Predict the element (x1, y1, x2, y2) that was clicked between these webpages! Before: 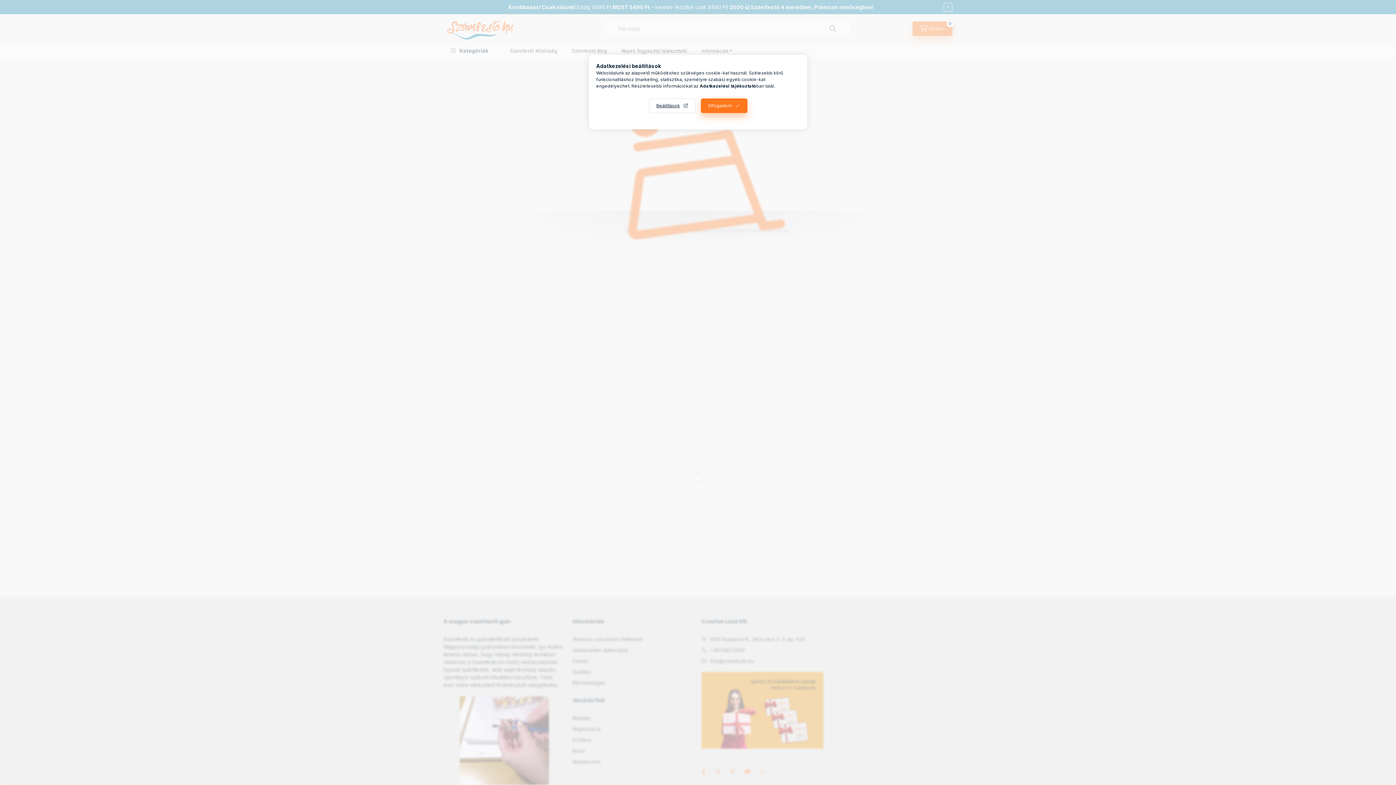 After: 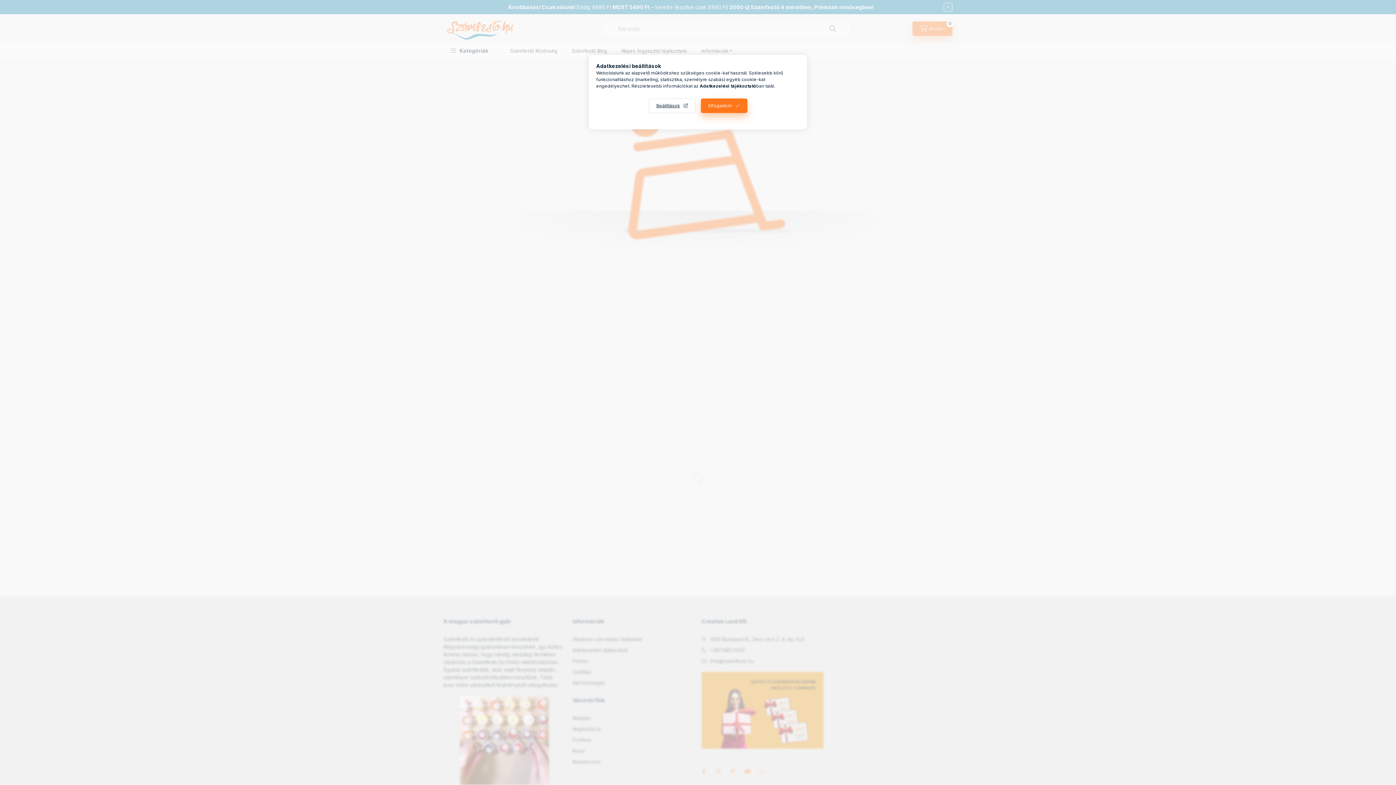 Action: label: Adatkezelési tájékoztató bbox: (700, 83, 756, 88)